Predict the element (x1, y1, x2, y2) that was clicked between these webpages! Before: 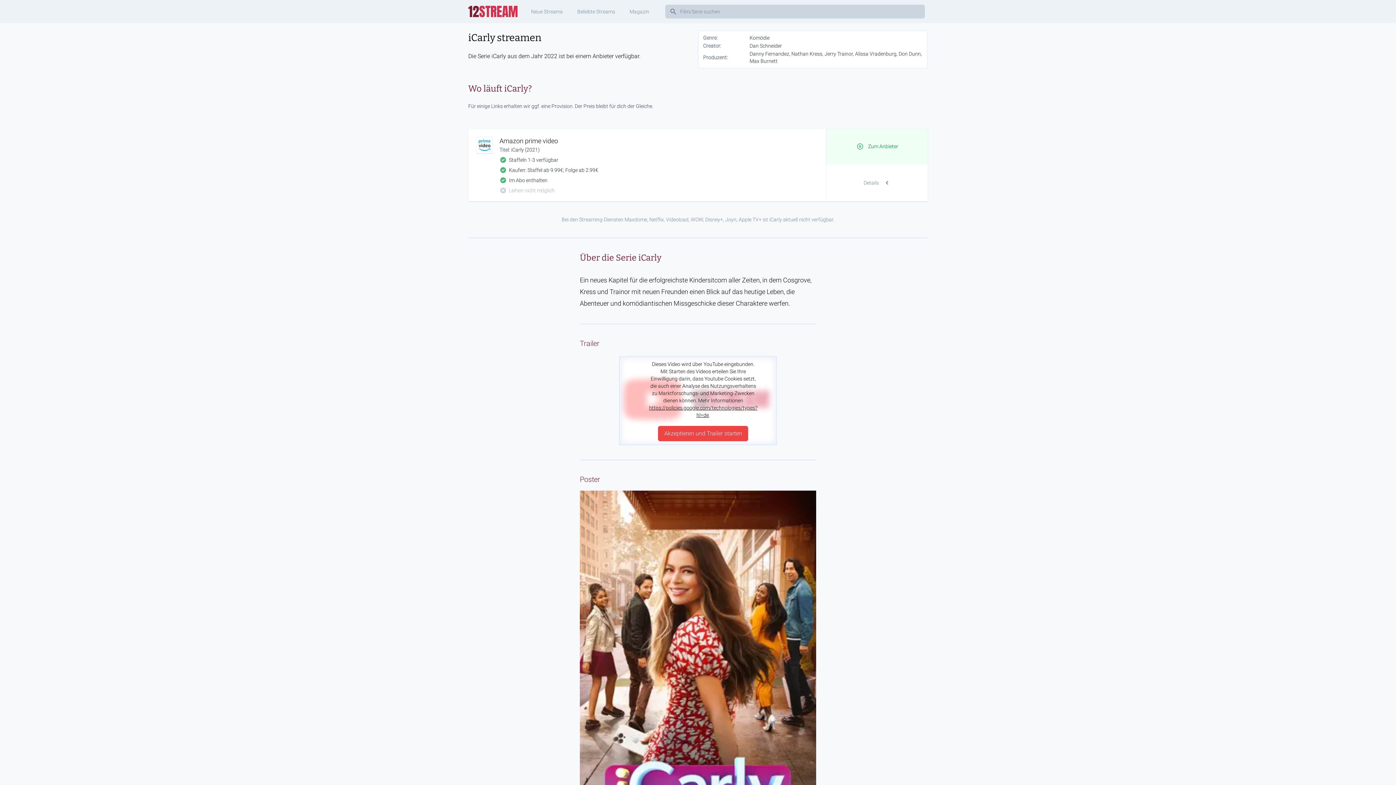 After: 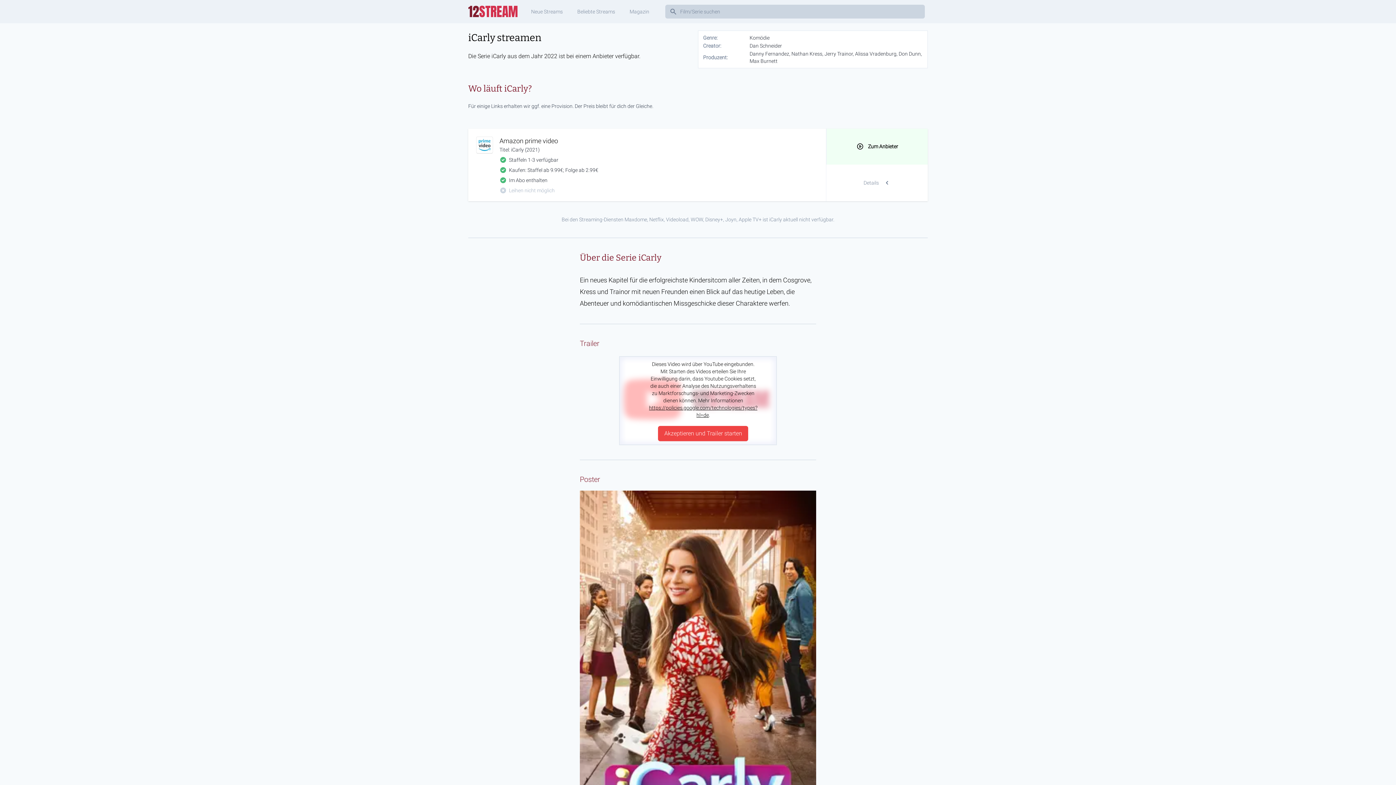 Action: label: Zum Anbieter bbox: (826, 128, 928, 164)